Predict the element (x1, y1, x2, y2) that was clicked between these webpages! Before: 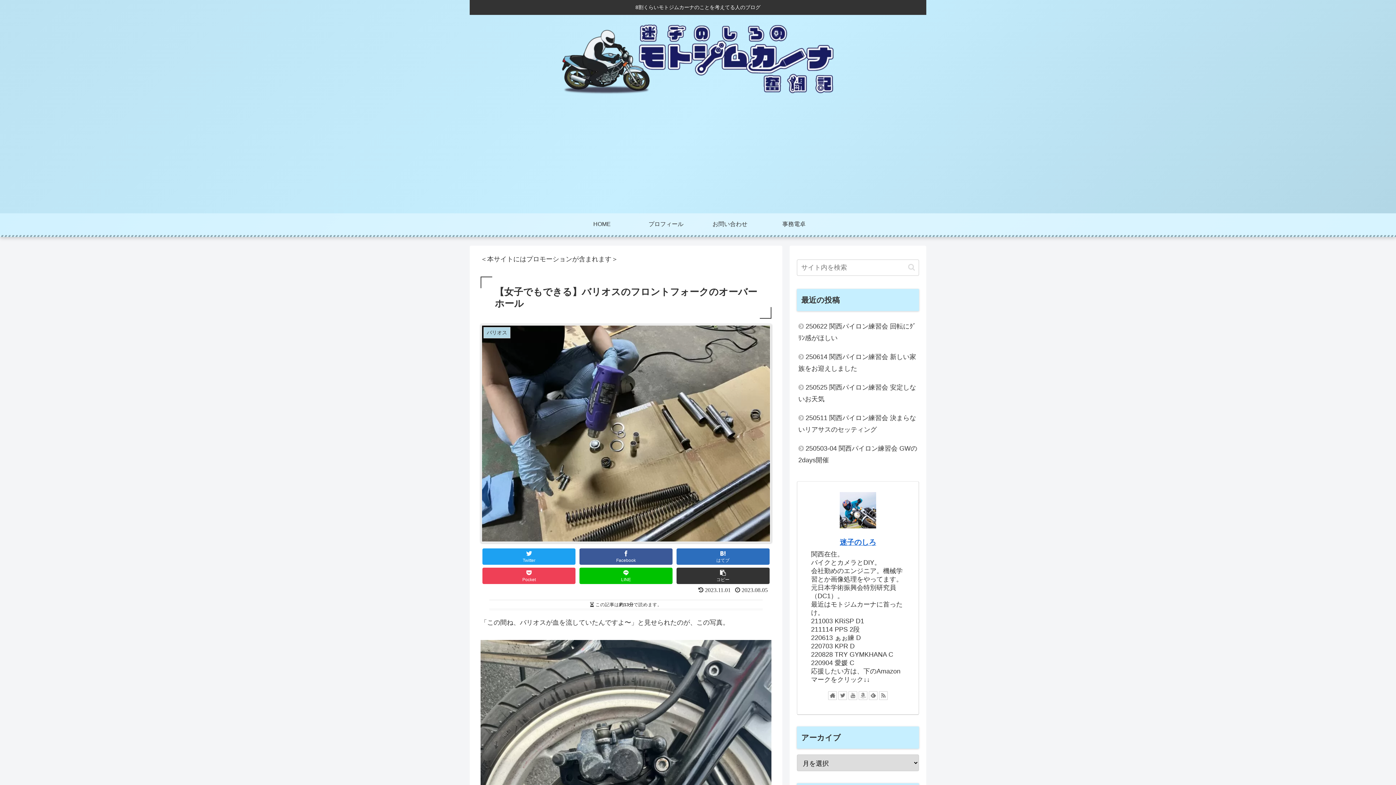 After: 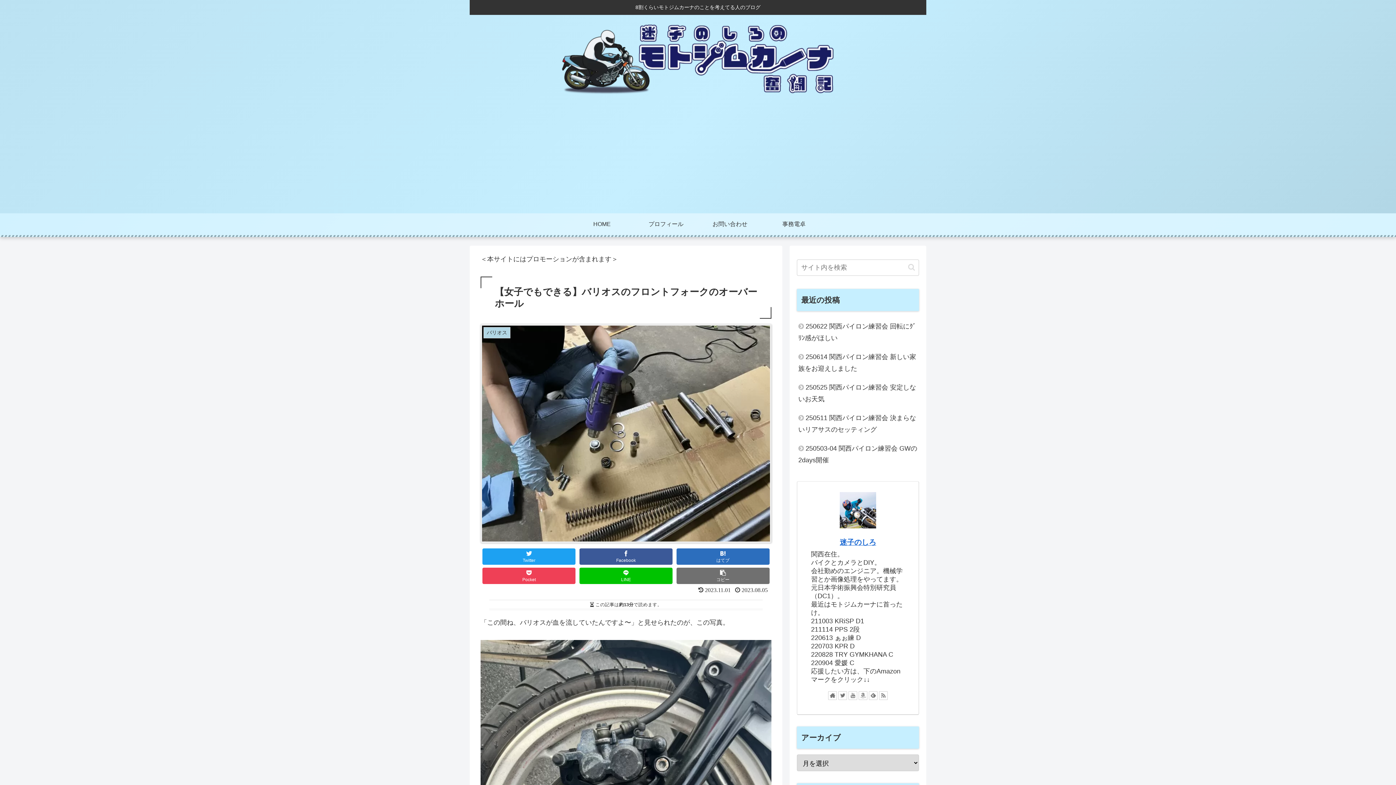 Action: bbox: (676, 567, 769, 584) label: コピー